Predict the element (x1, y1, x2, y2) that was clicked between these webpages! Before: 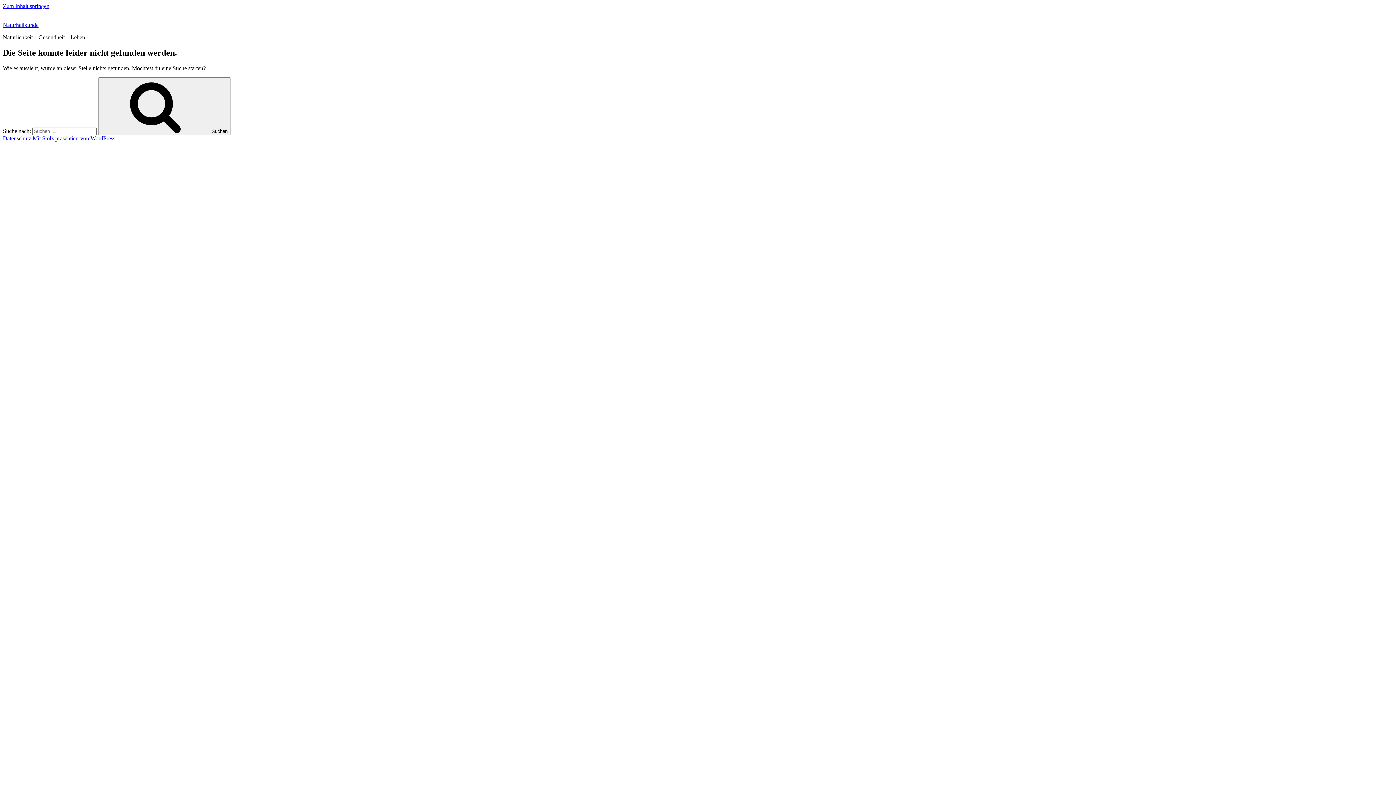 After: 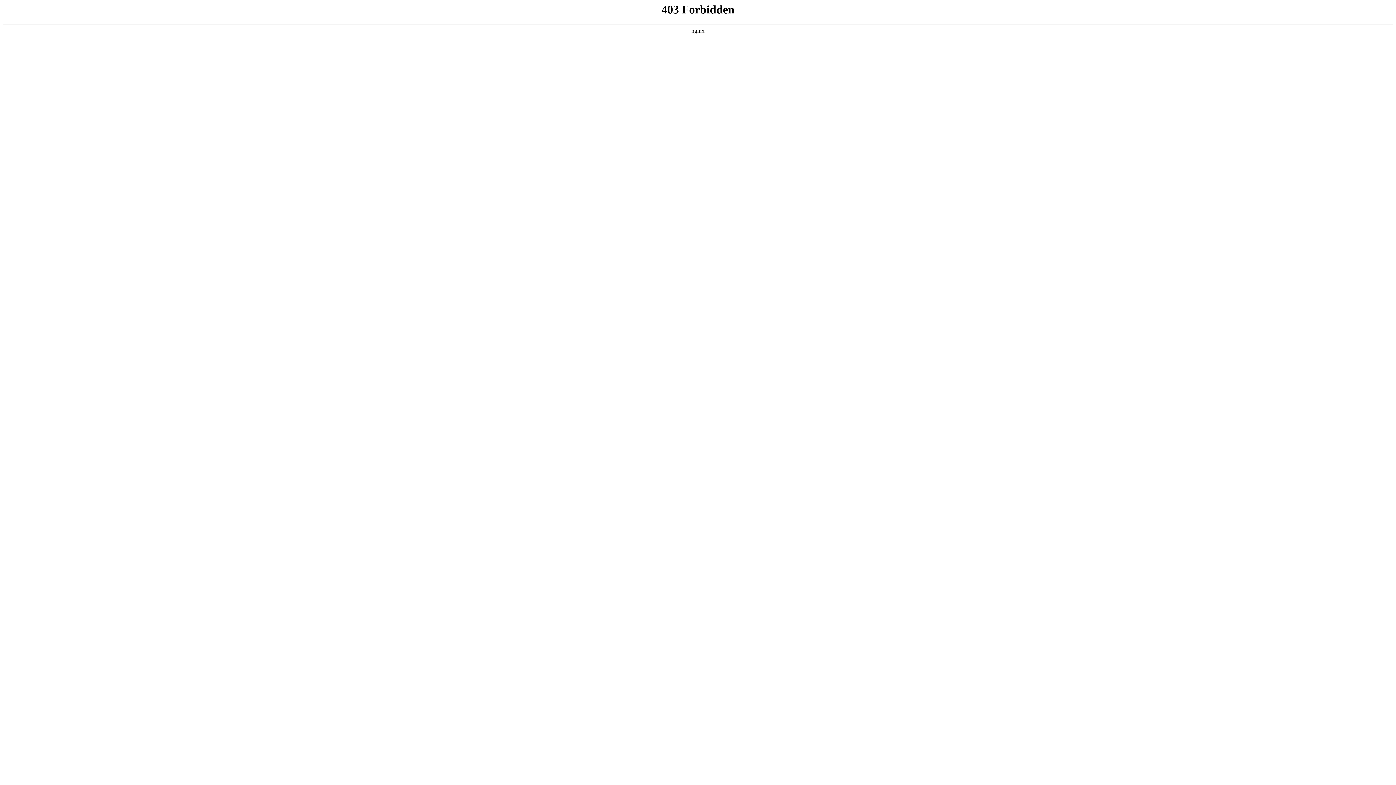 Action: bbox: (32, 135, 115, 141) label: Mit Stolz präsentiert von WordPress